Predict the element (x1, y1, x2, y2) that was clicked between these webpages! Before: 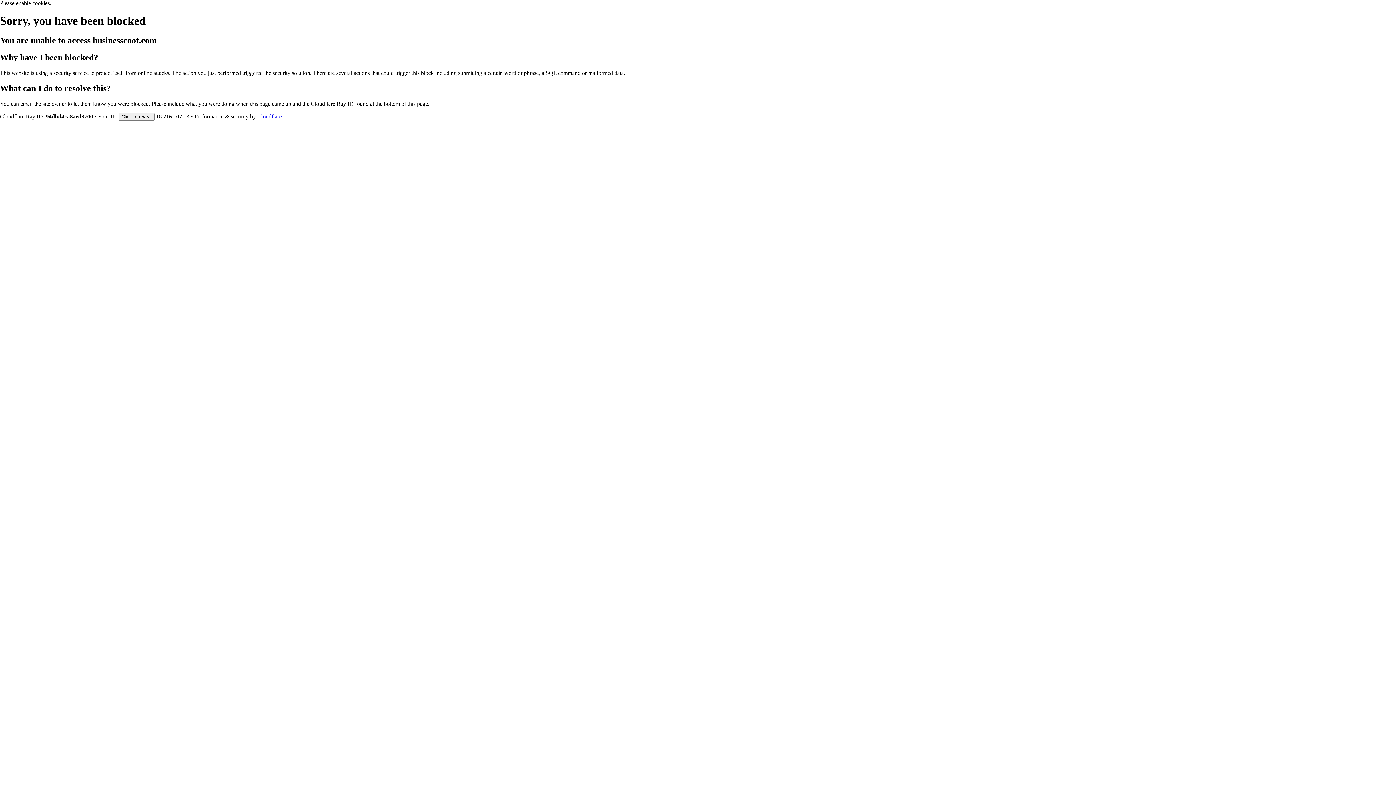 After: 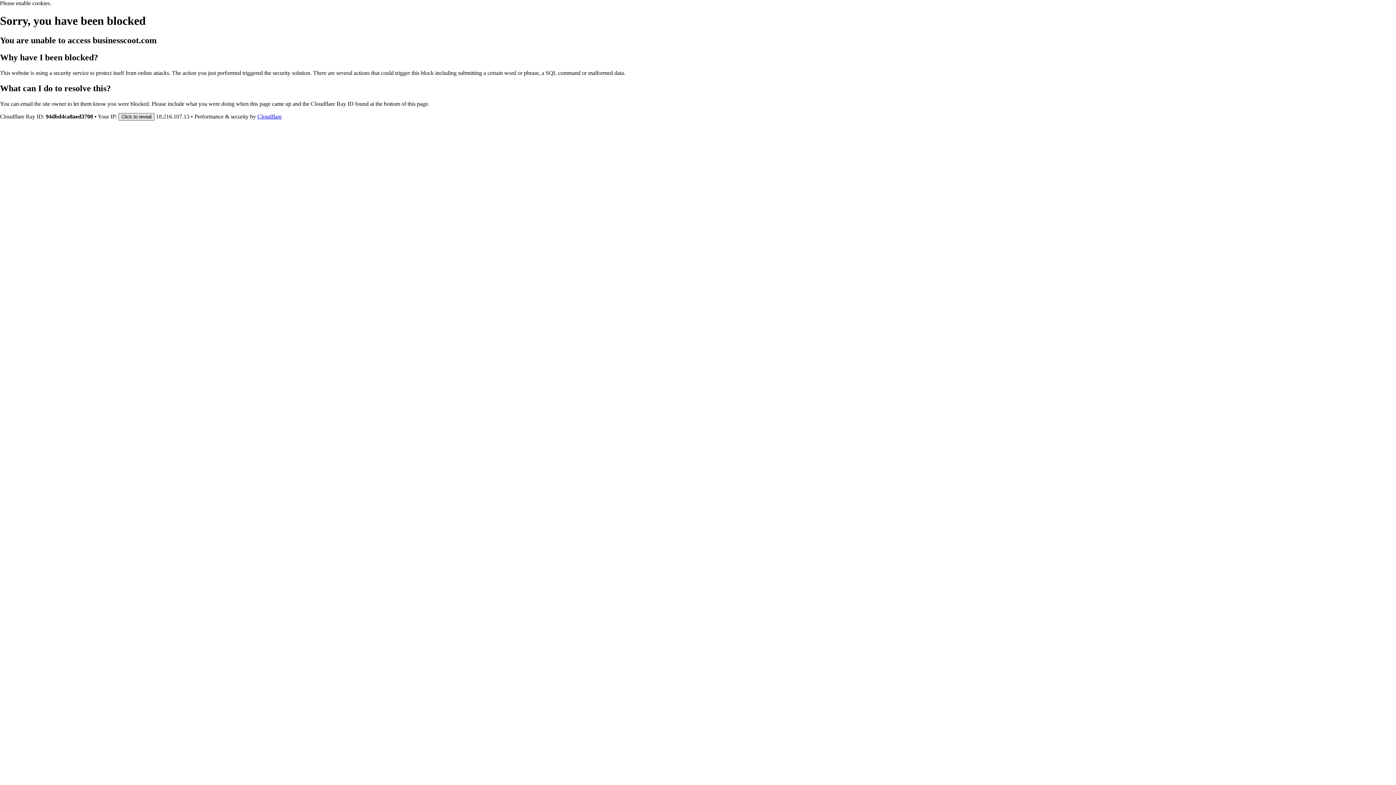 Action: label: Click to reveal bbox: (118, 112, 154, 120)